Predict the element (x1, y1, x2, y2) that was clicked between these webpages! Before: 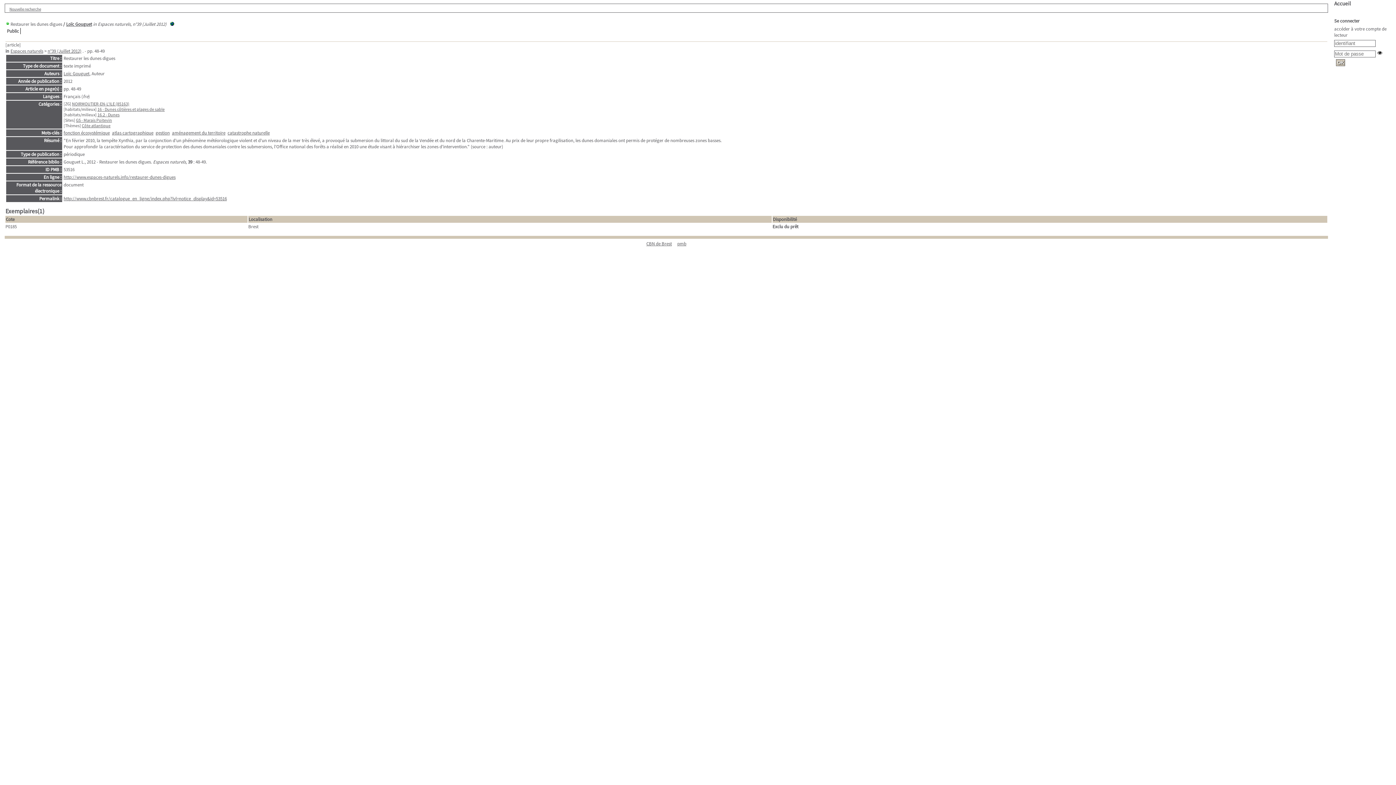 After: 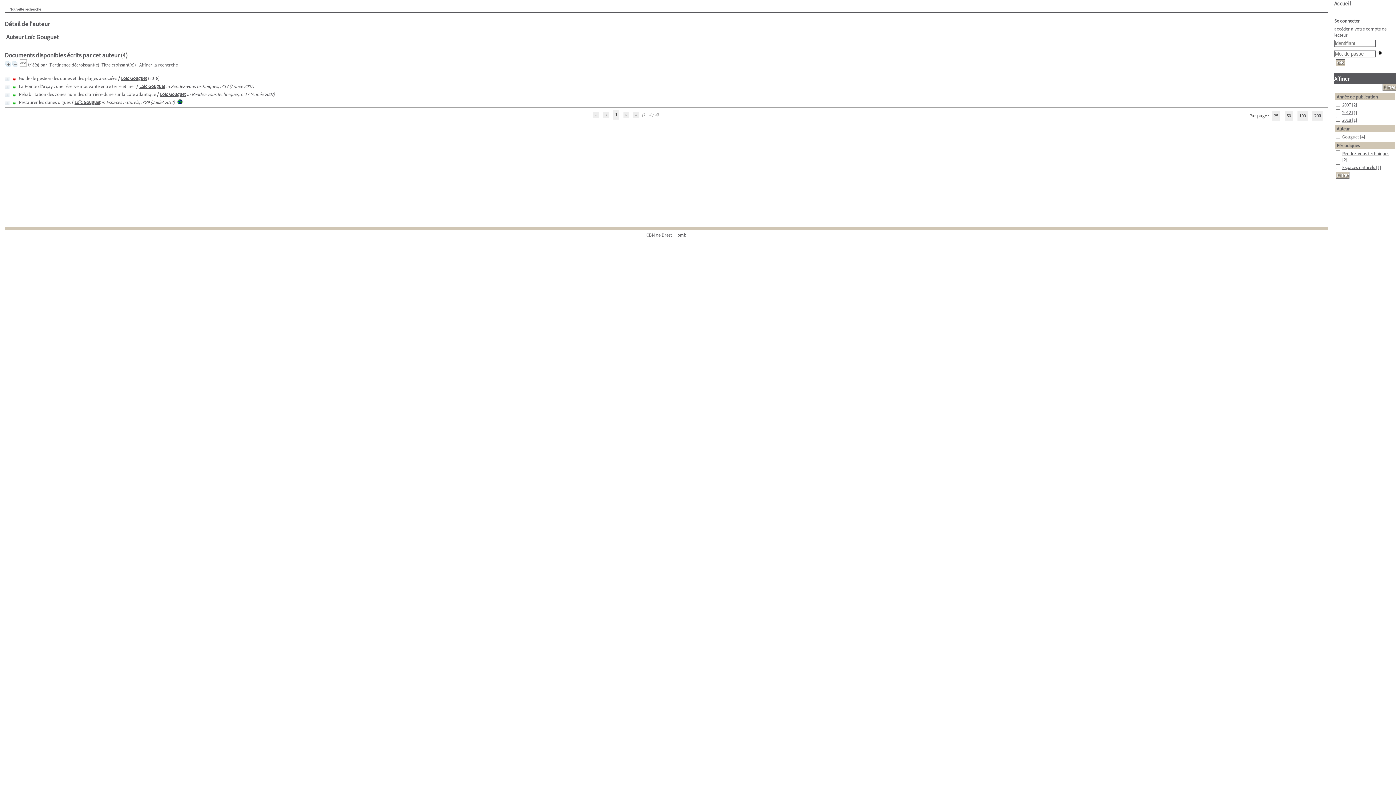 Action: bbox: (63, 70, 89, 76) label: Loïc Gouguet